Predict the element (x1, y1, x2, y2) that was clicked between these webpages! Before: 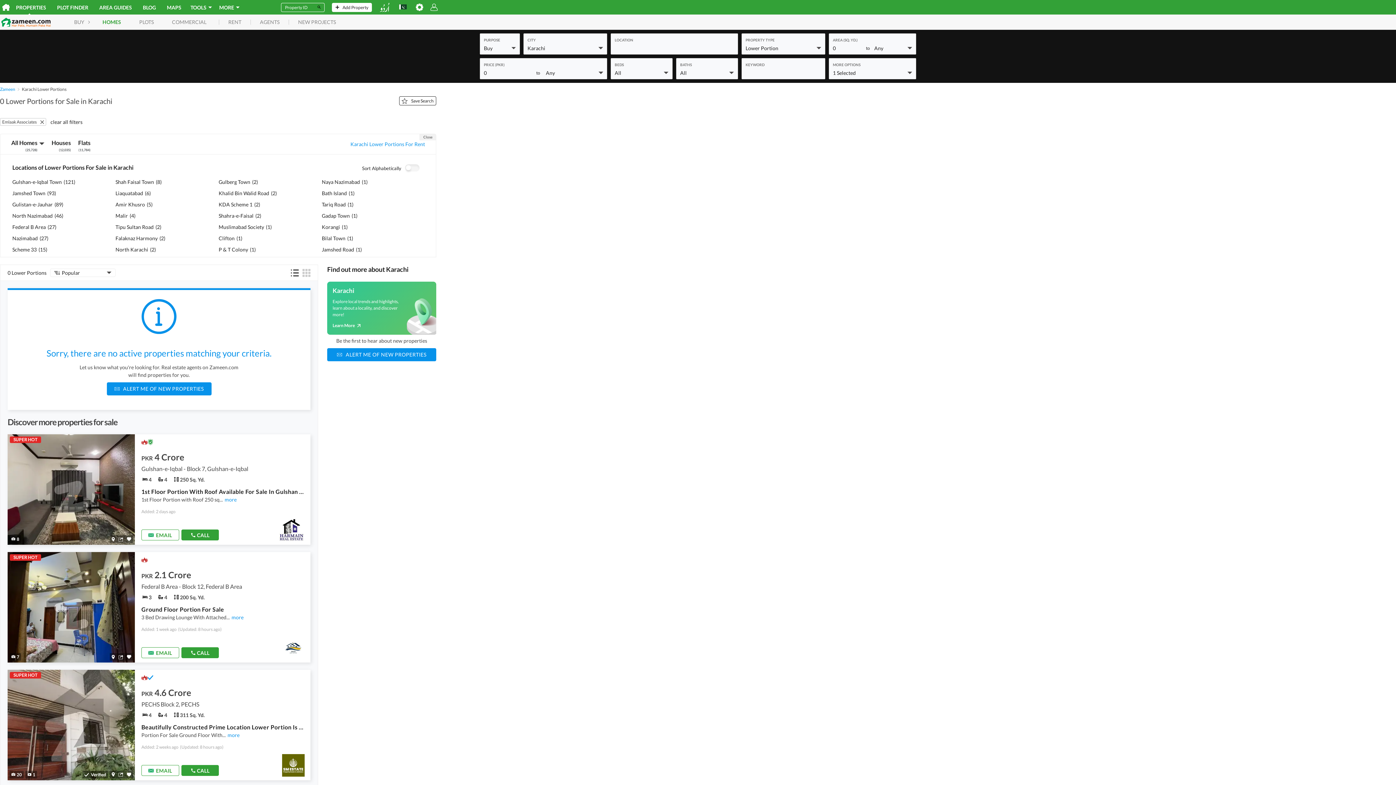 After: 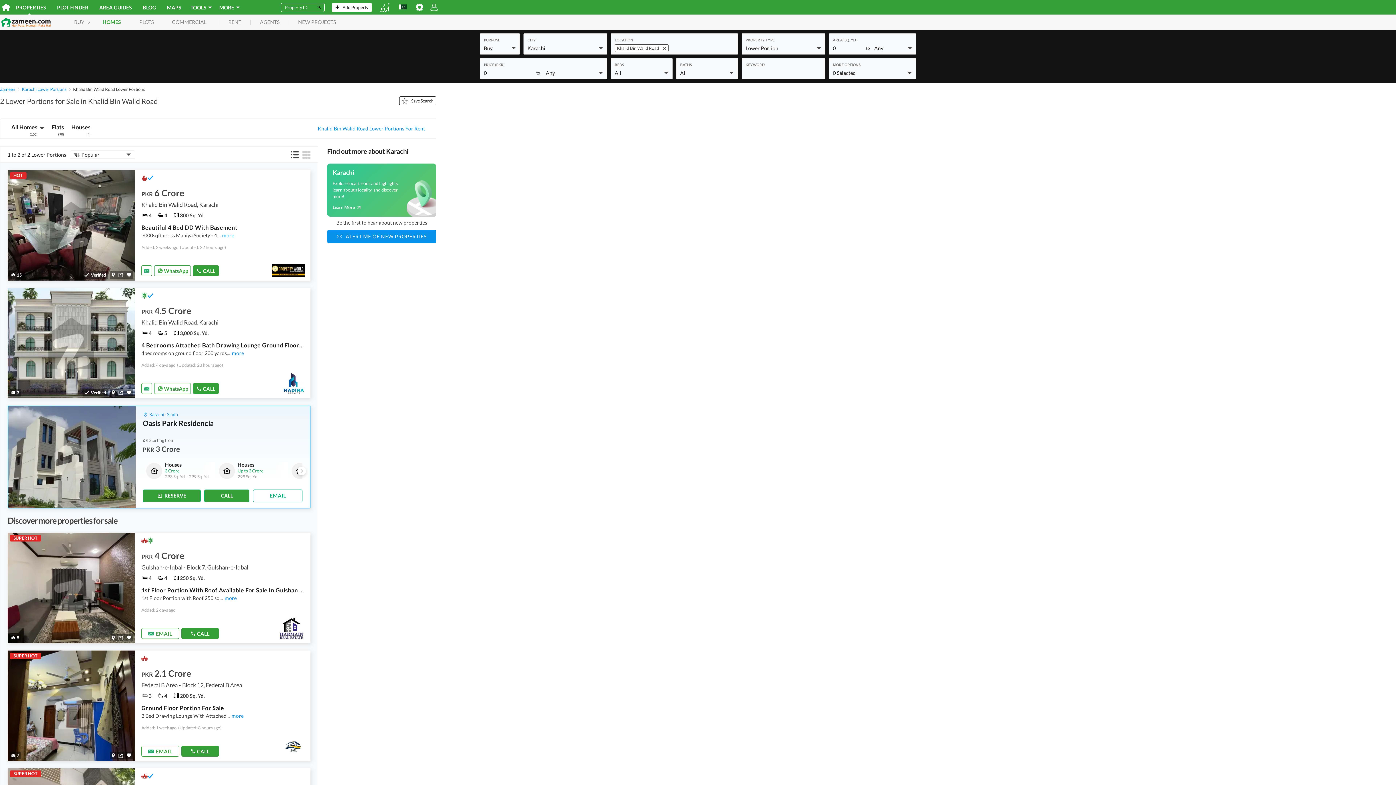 Action: label: Khalid Bin Walid Road(2) bbox: (218, 189, 276, 197)